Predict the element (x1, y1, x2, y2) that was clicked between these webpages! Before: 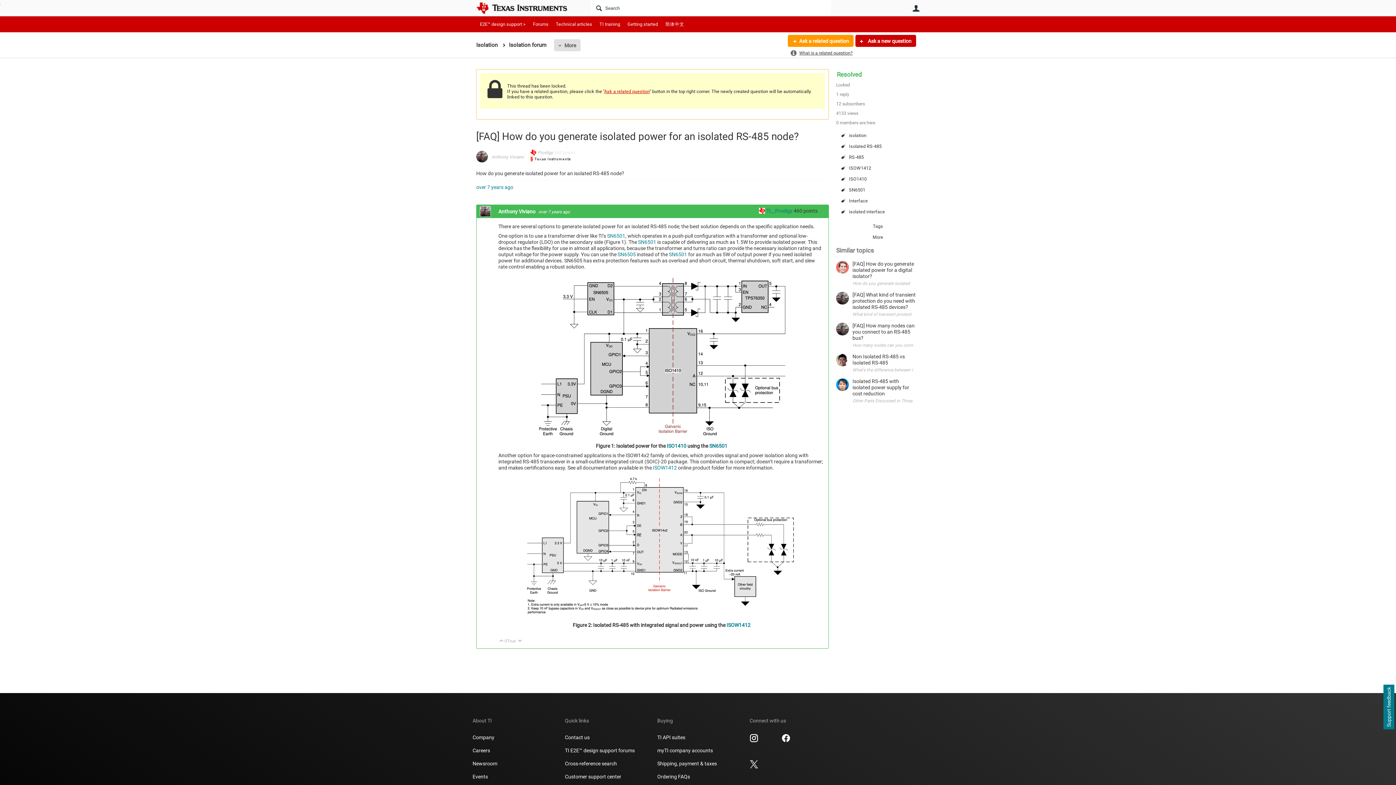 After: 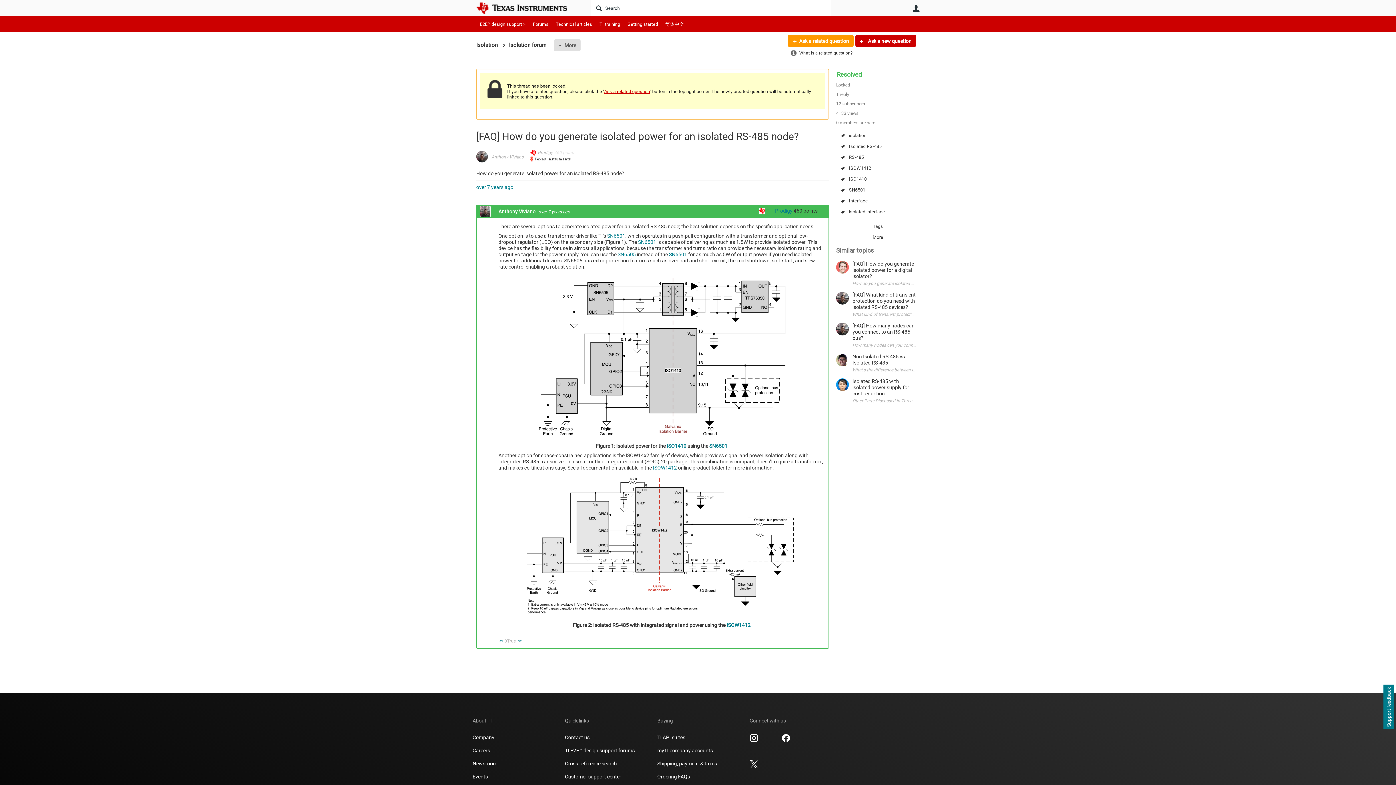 Action: label: SN6501 bbox: (607, 233, 625, 239)